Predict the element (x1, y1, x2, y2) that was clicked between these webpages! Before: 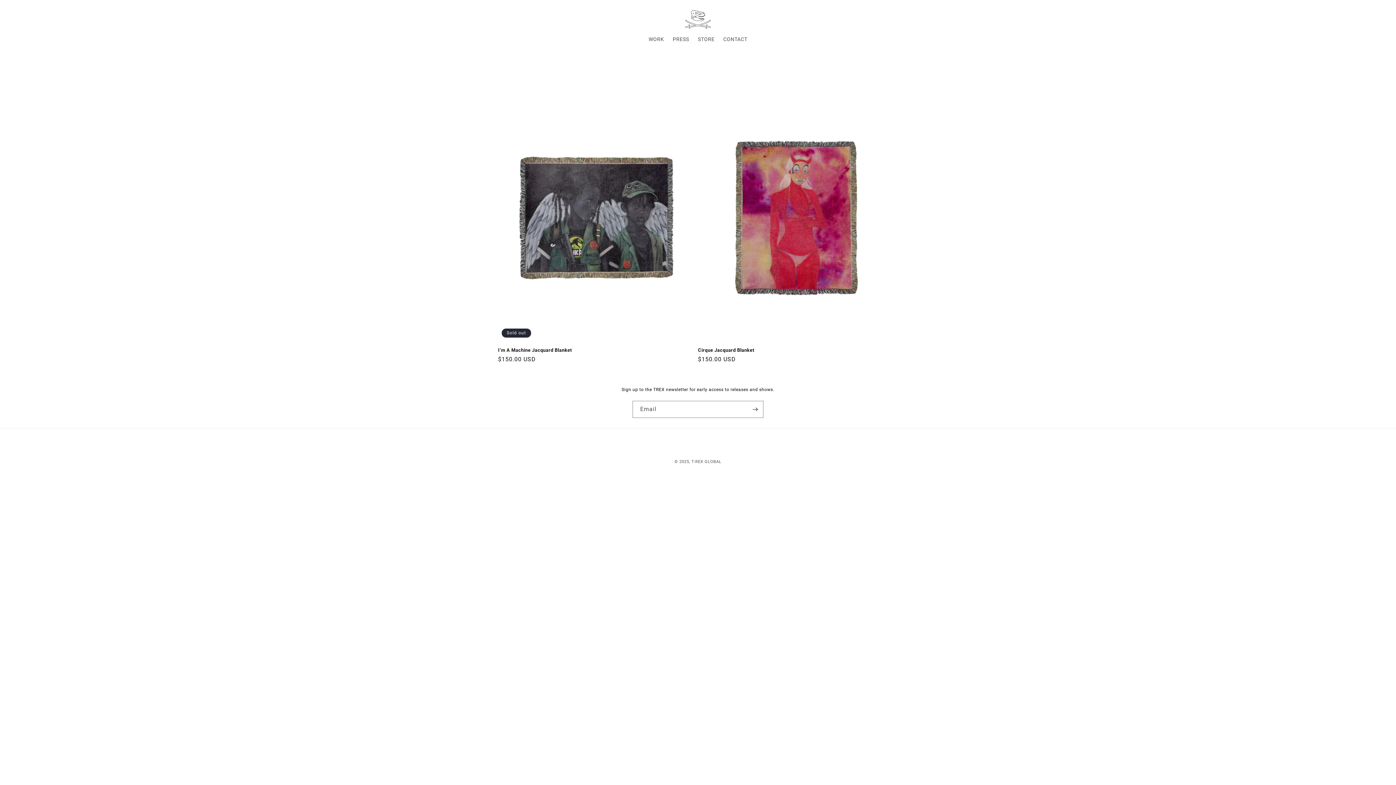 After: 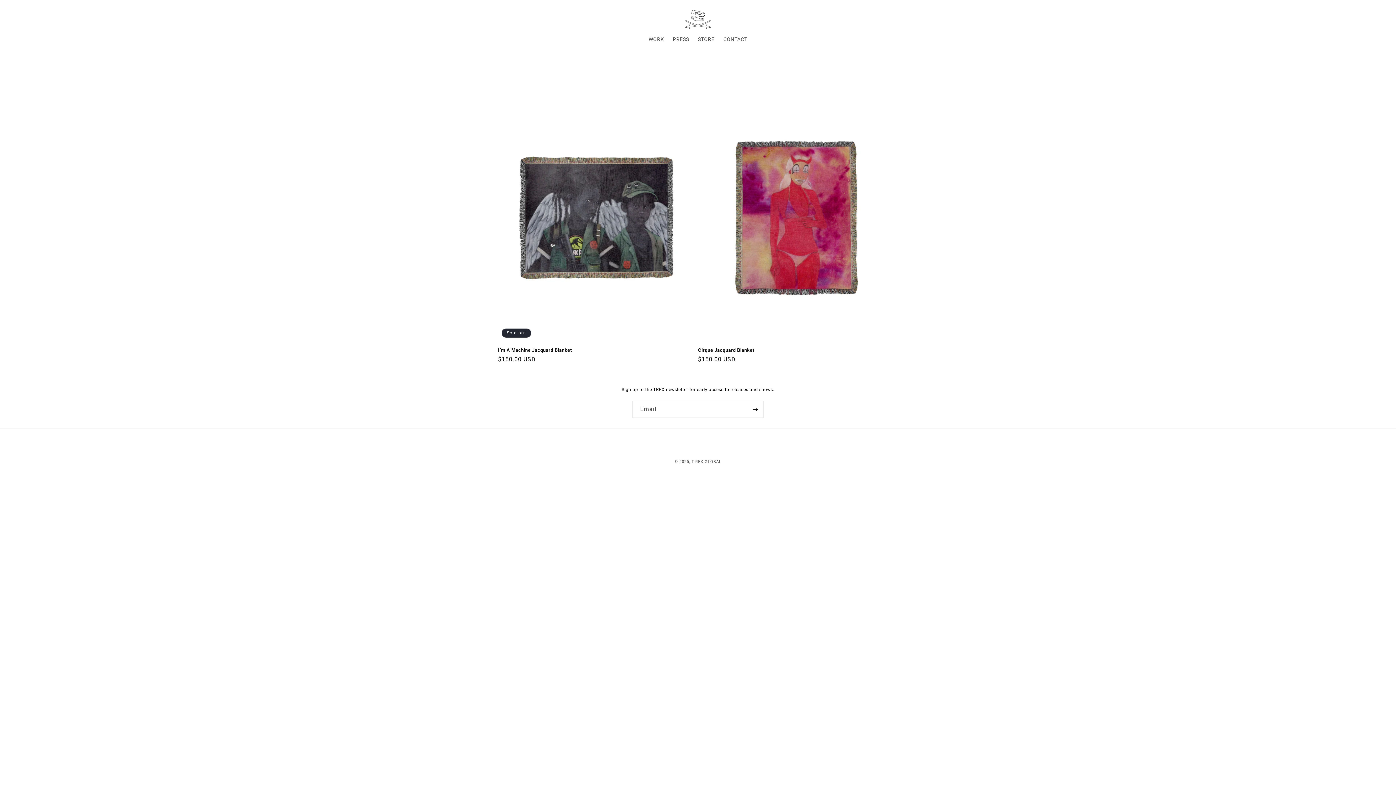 Action: bbox: (682, 7, 713, 31)